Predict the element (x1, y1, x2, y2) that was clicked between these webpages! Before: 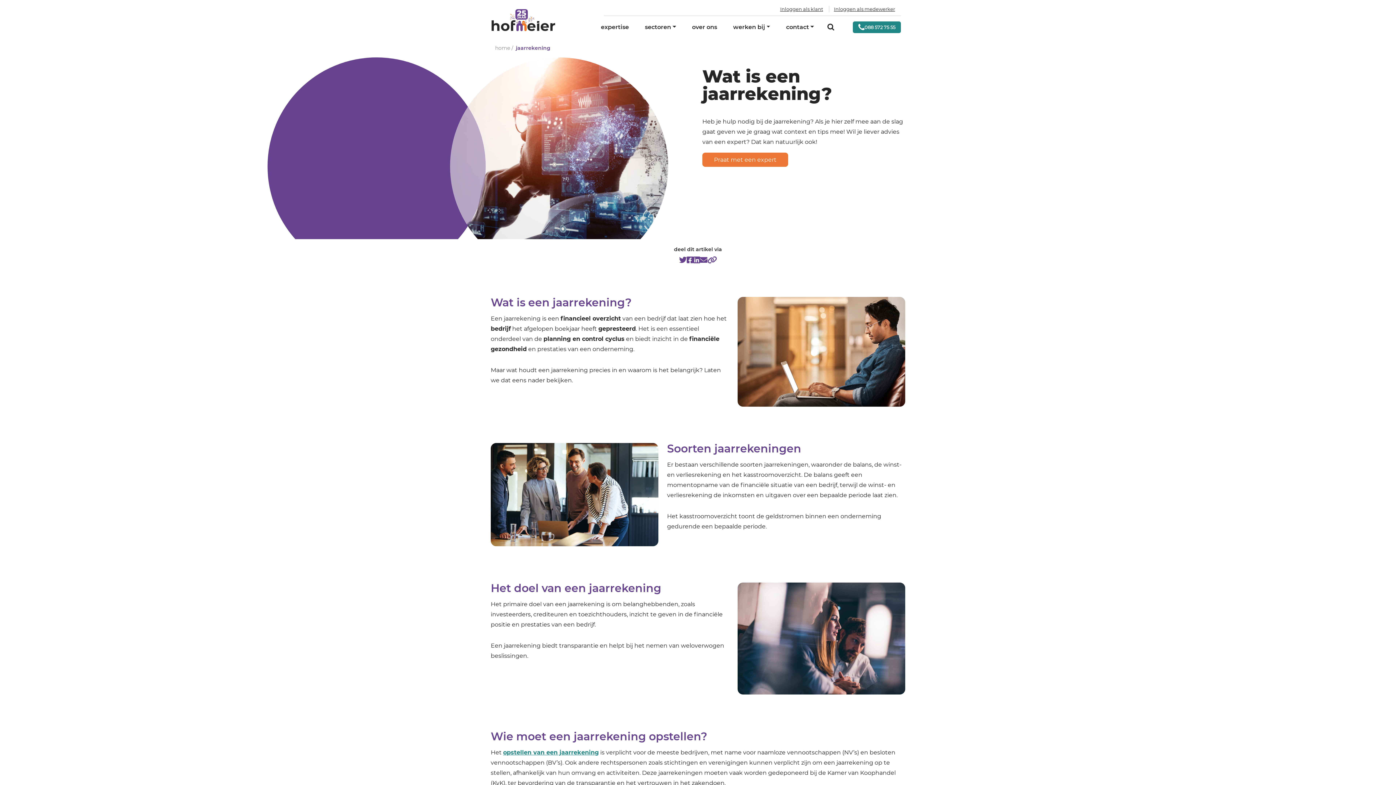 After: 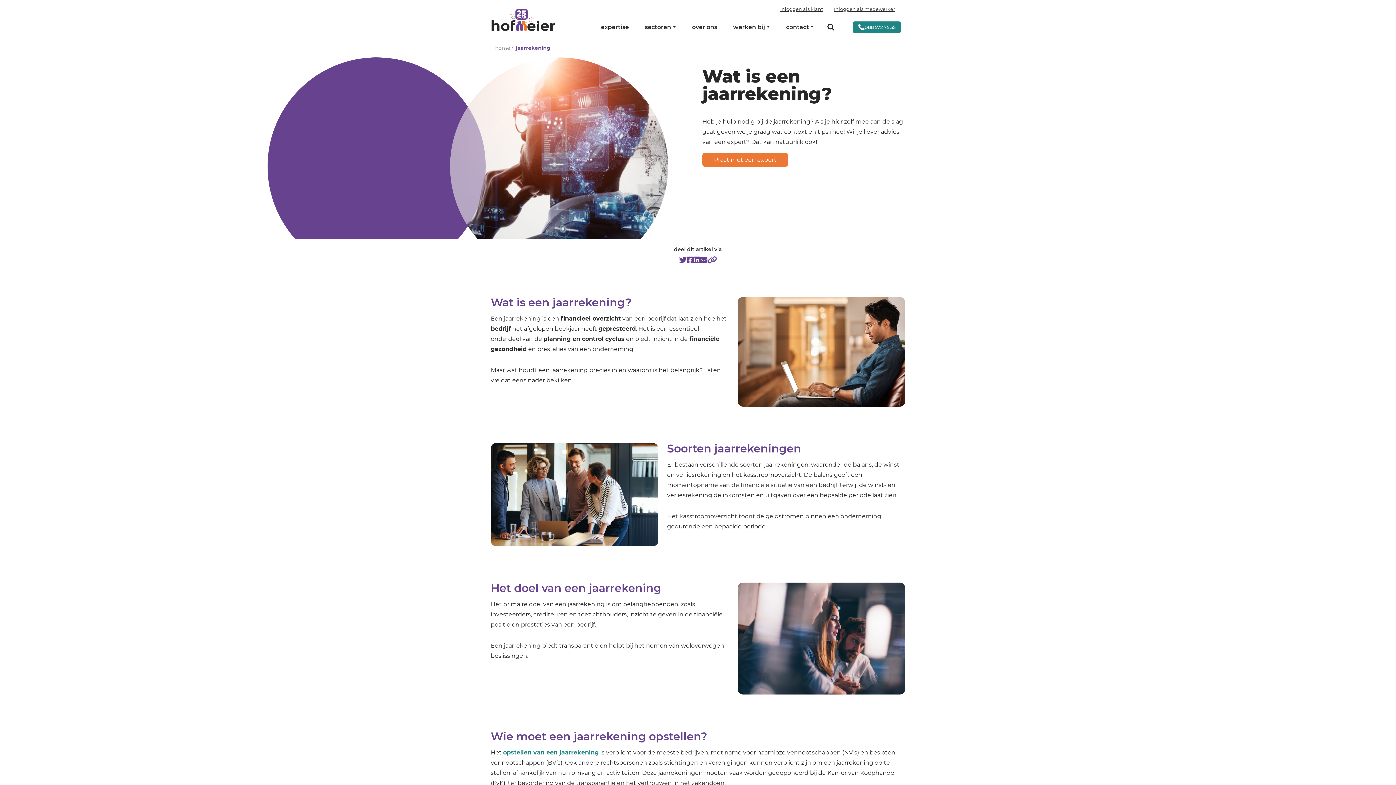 Action: bbox: (853, 21, 901, 33) label: 088 572 75 55